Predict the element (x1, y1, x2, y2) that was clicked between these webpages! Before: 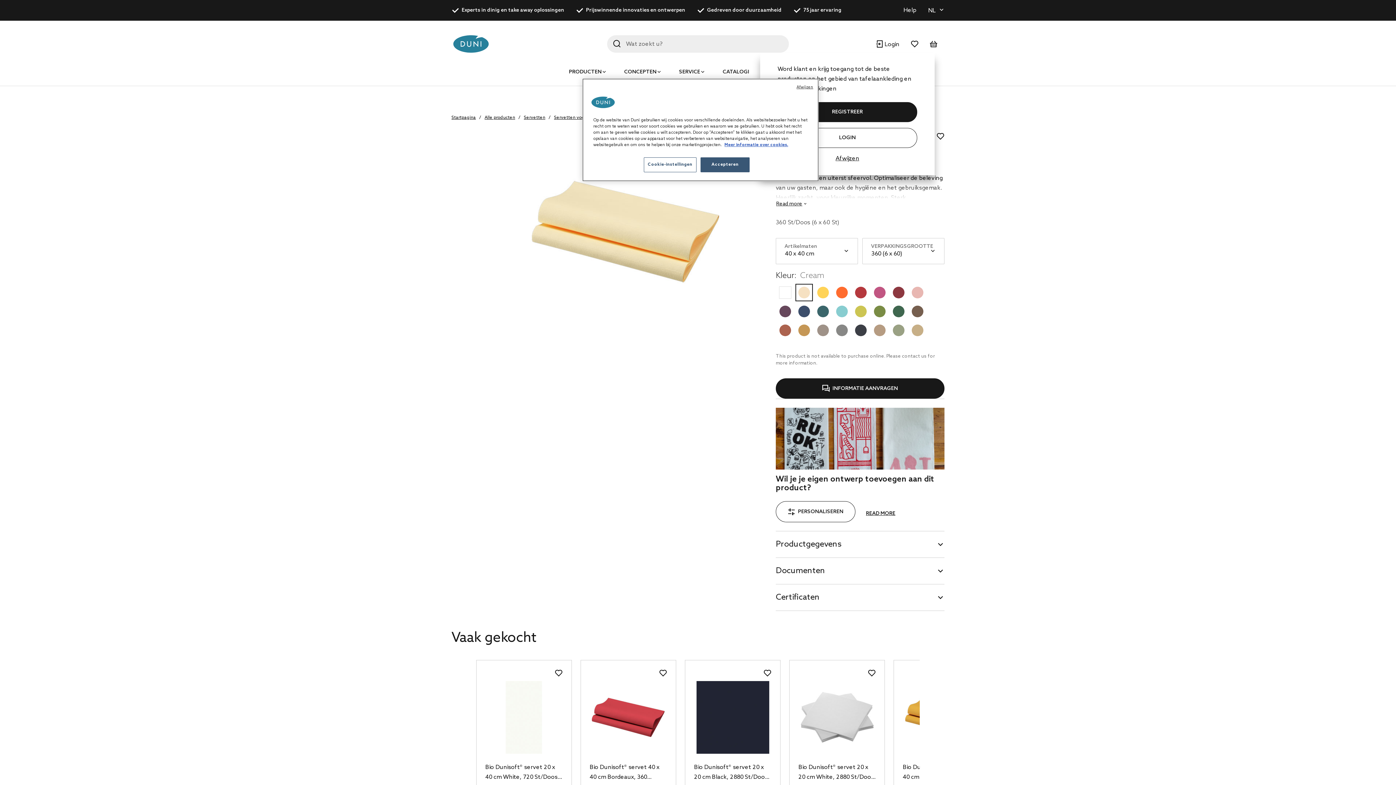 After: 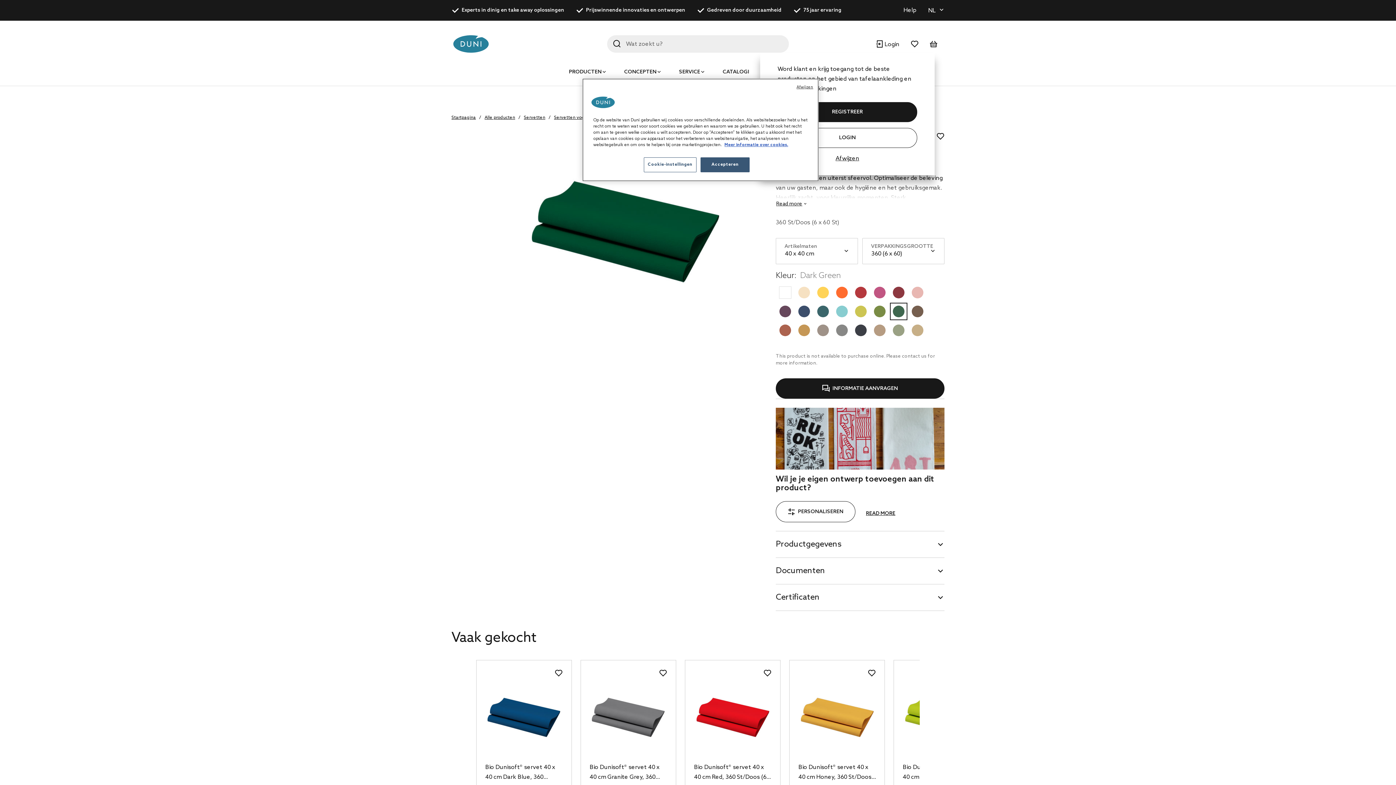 Action: label: Dark Green bbox: (893, 305, 904, 317)